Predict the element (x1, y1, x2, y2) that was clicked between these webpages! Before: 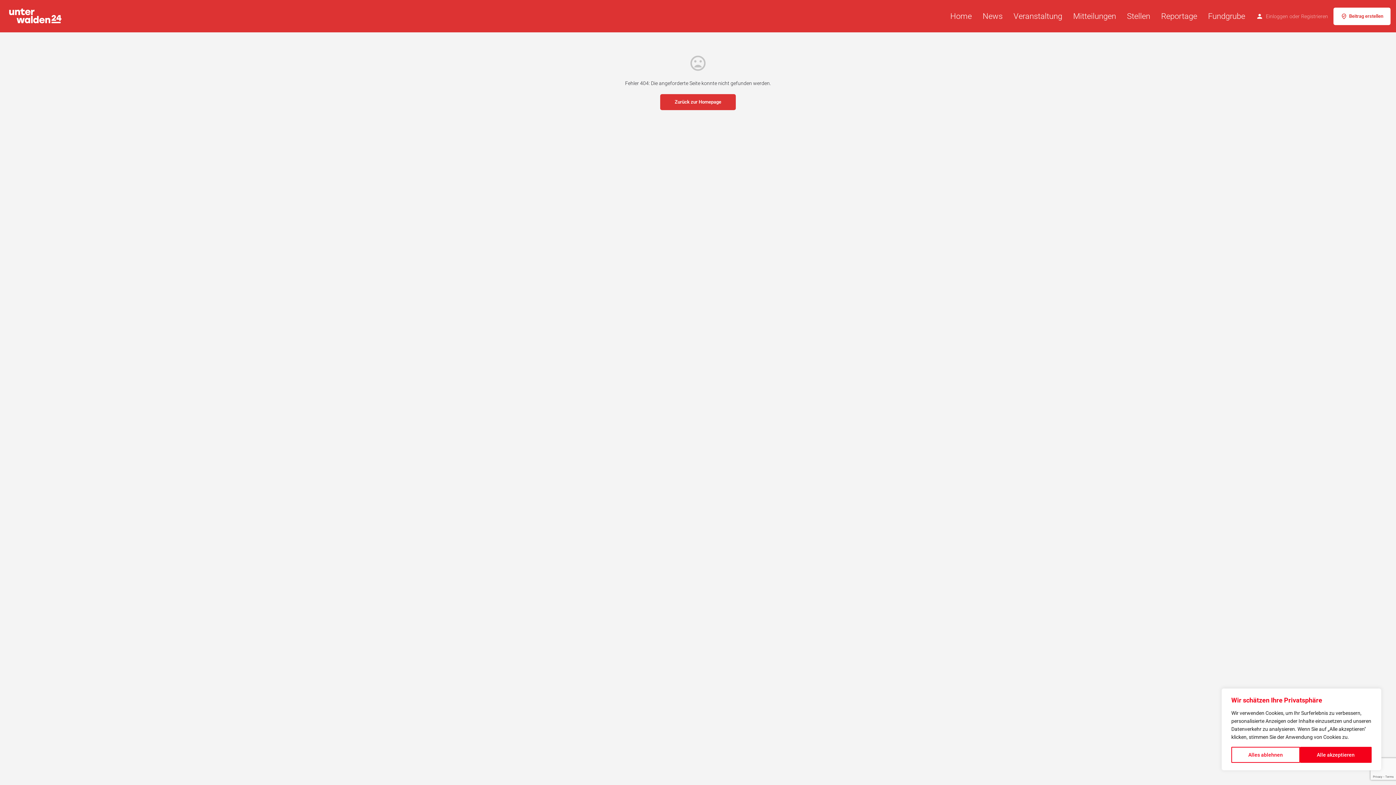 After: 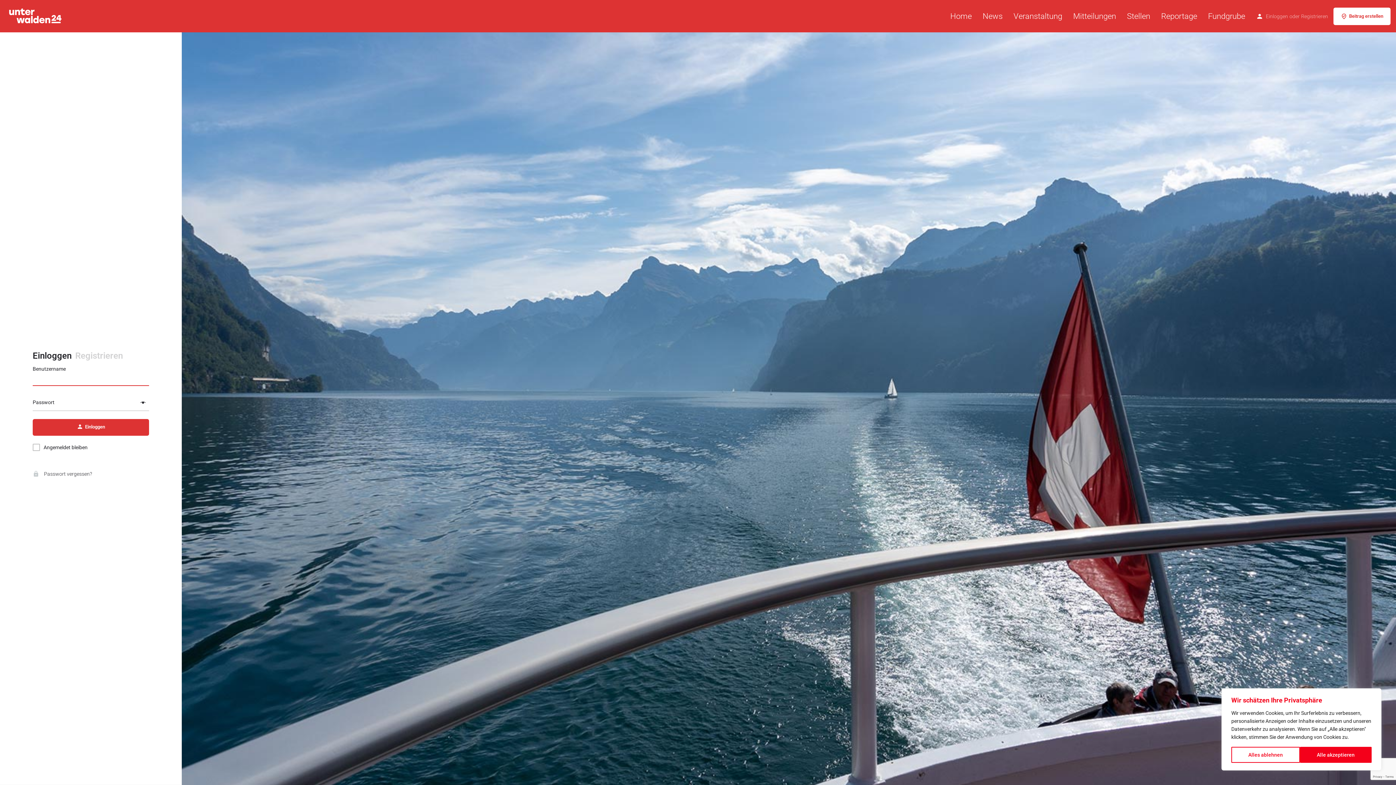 Action: label: Einloggen bbox: (1266, 11, 1288, 20)